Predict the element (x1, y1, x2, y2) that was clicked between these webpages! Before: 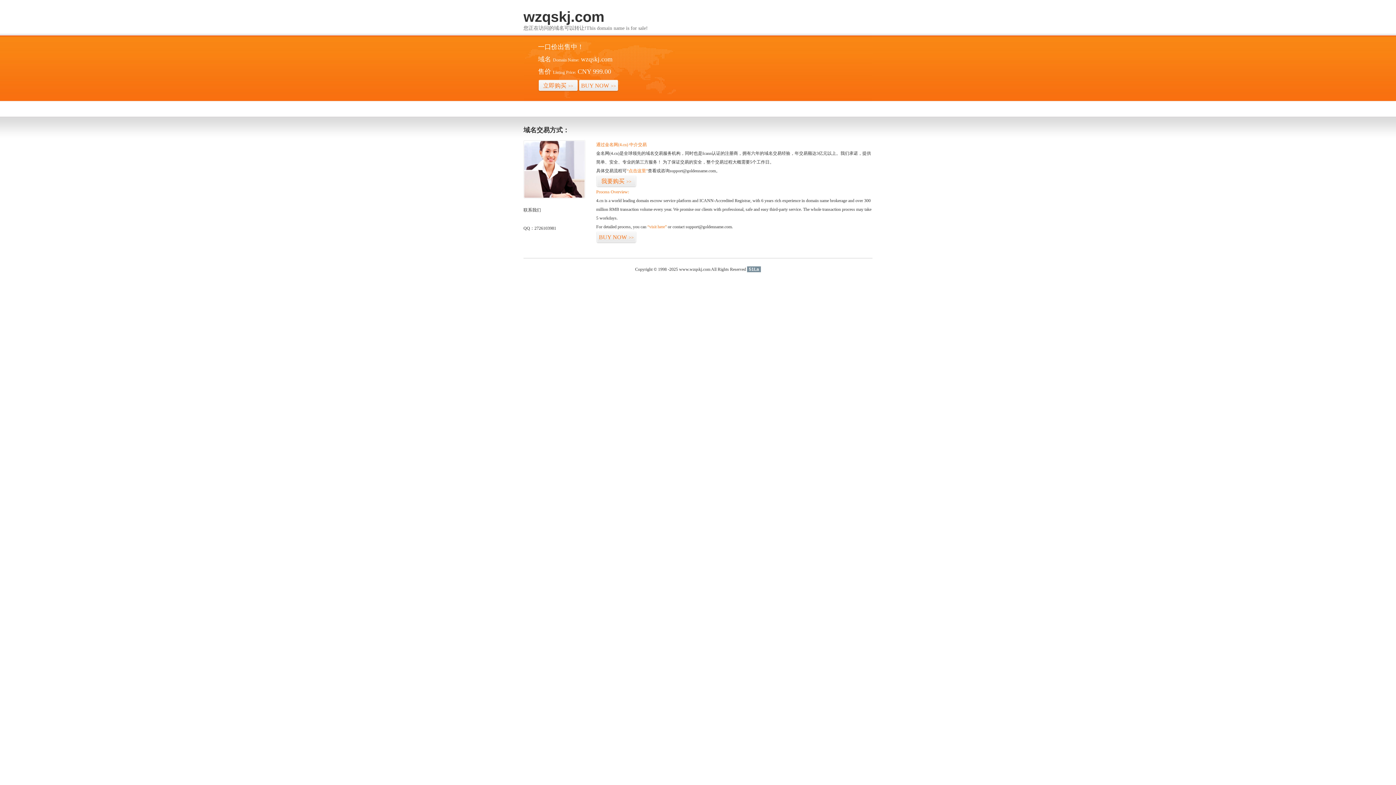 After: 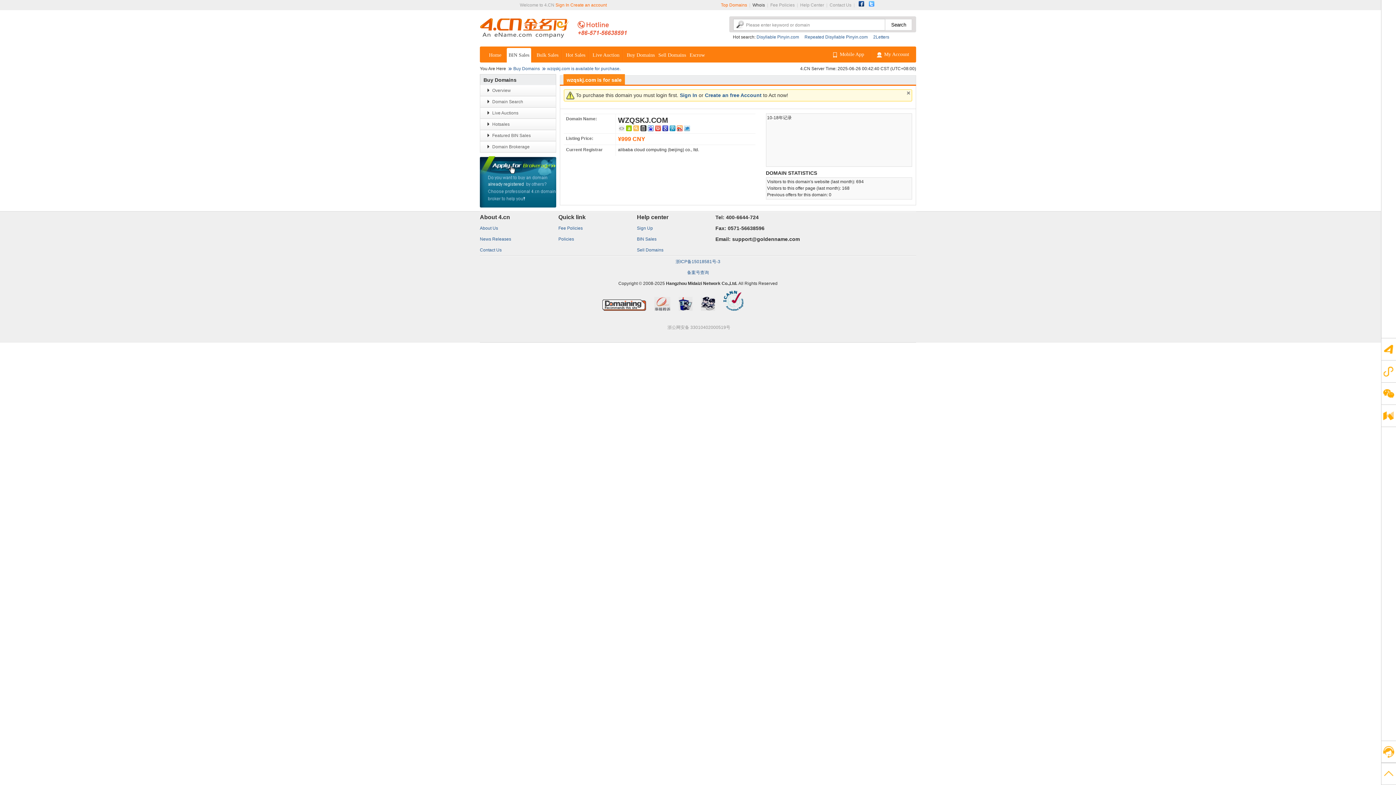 Action: label: 我要购买>> bbox: (596, 175, 636, 187)